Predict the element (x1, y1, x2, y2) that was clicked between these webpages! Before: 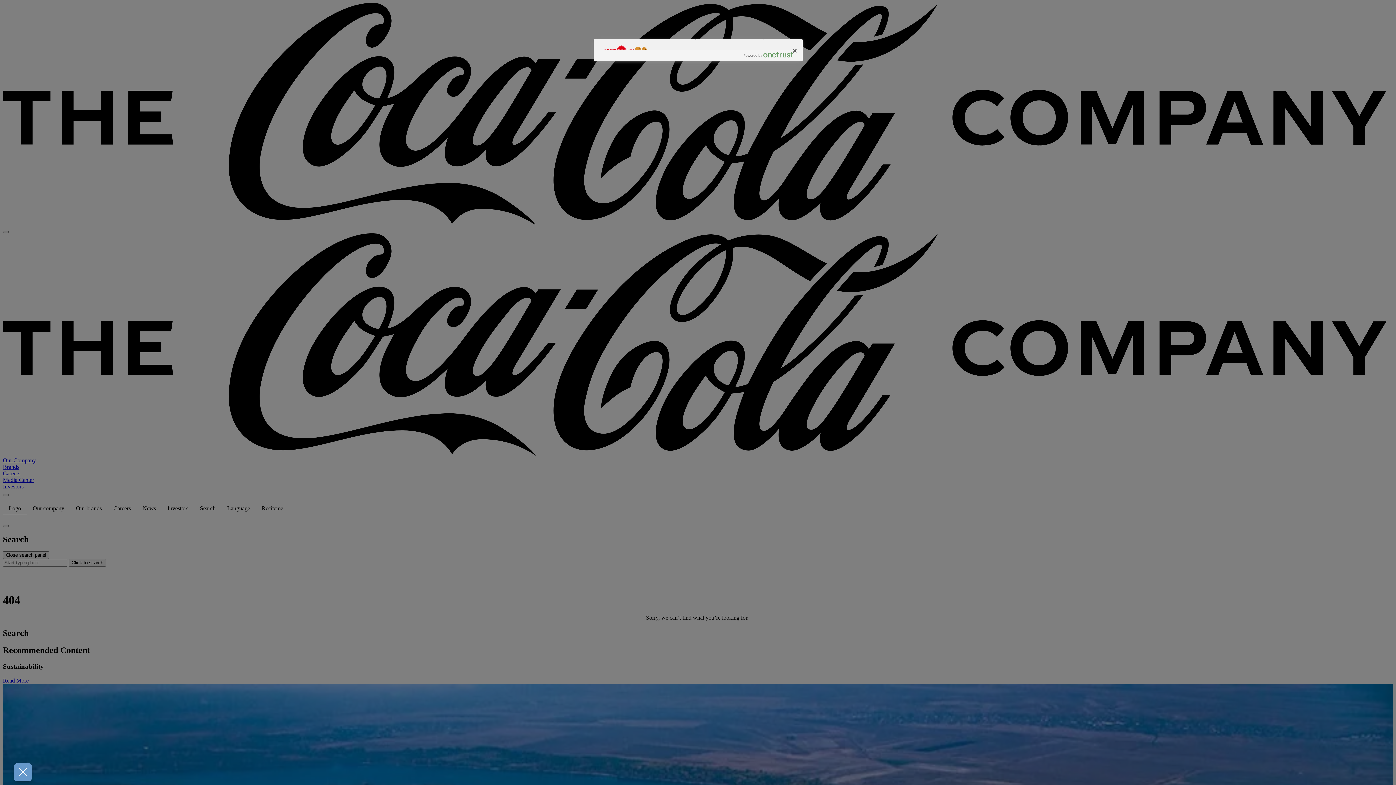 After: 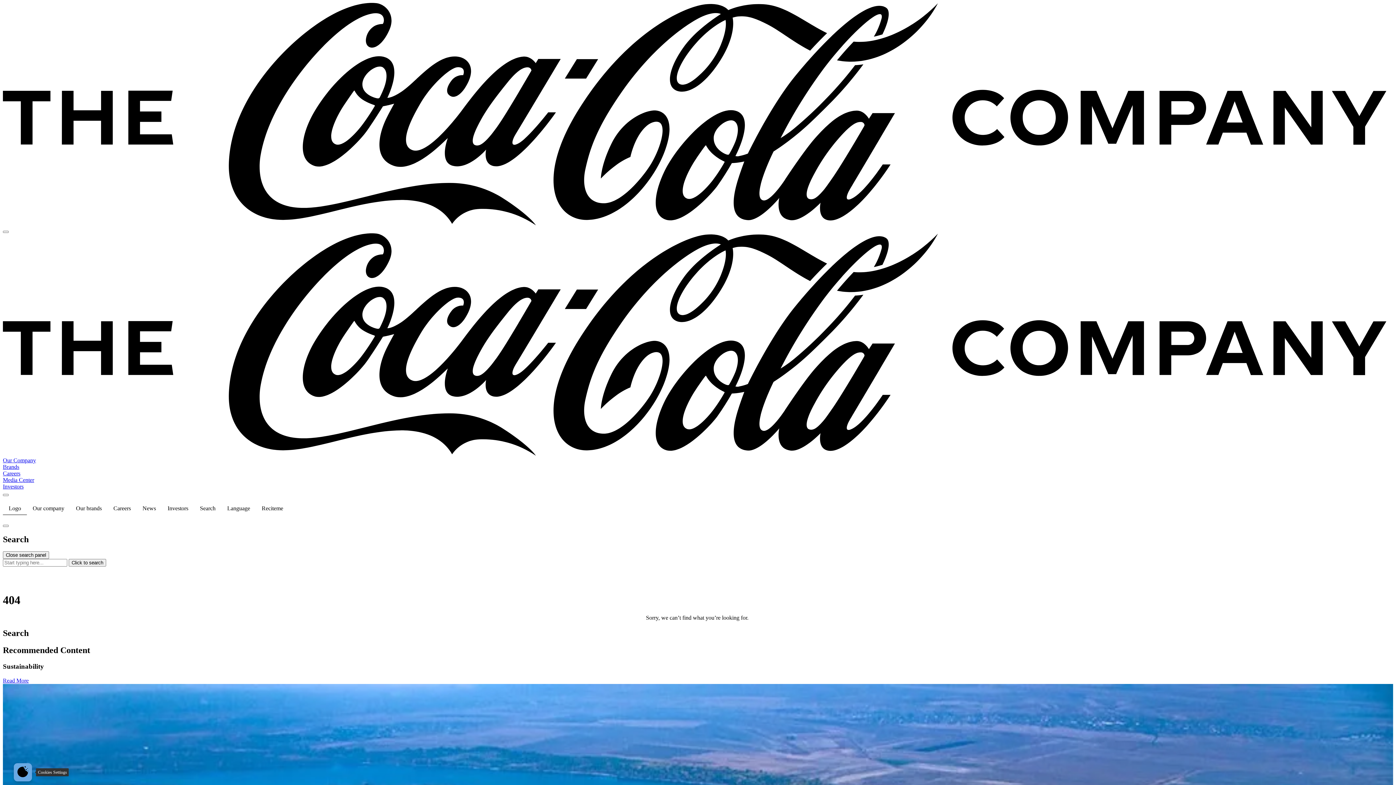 Action: bbox: (13, 763, 32, 781) label: Close Preferences